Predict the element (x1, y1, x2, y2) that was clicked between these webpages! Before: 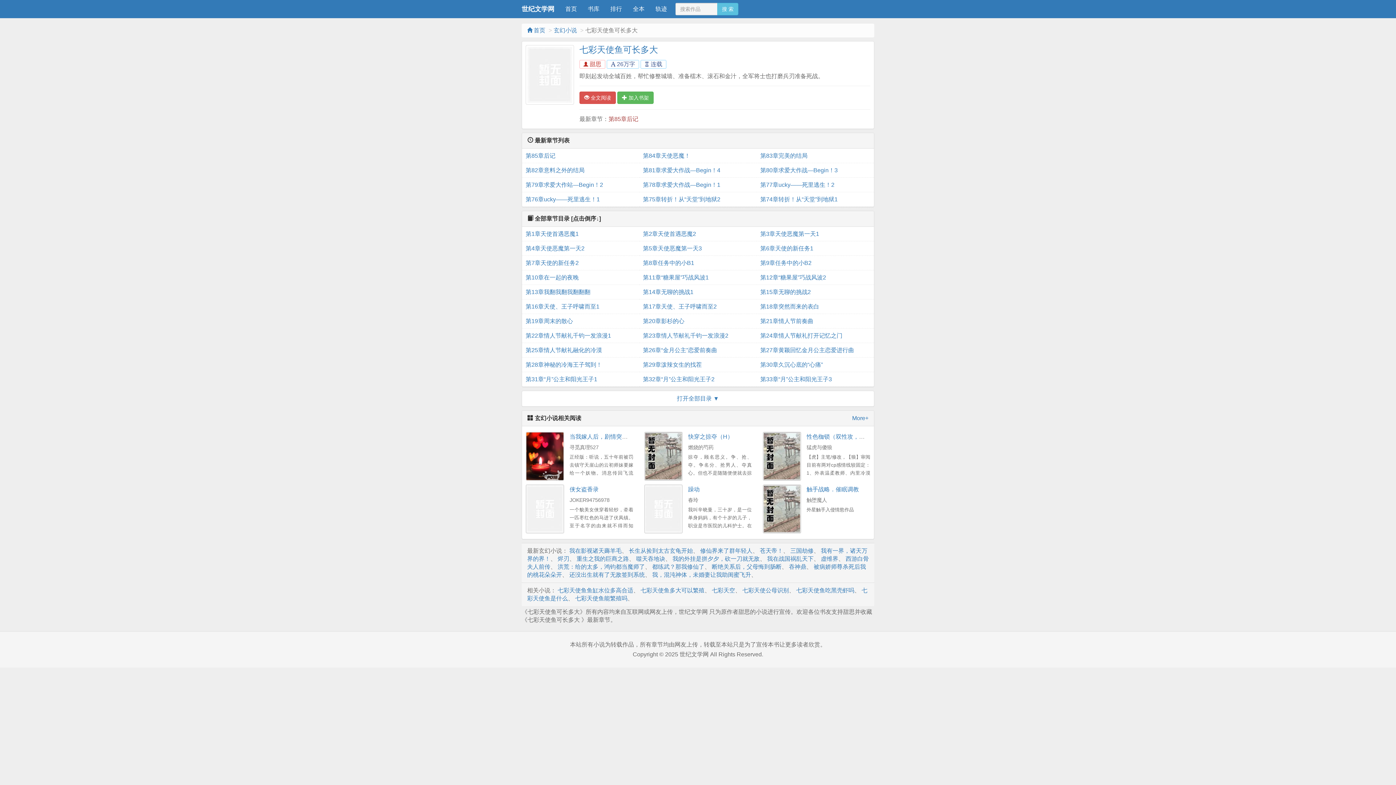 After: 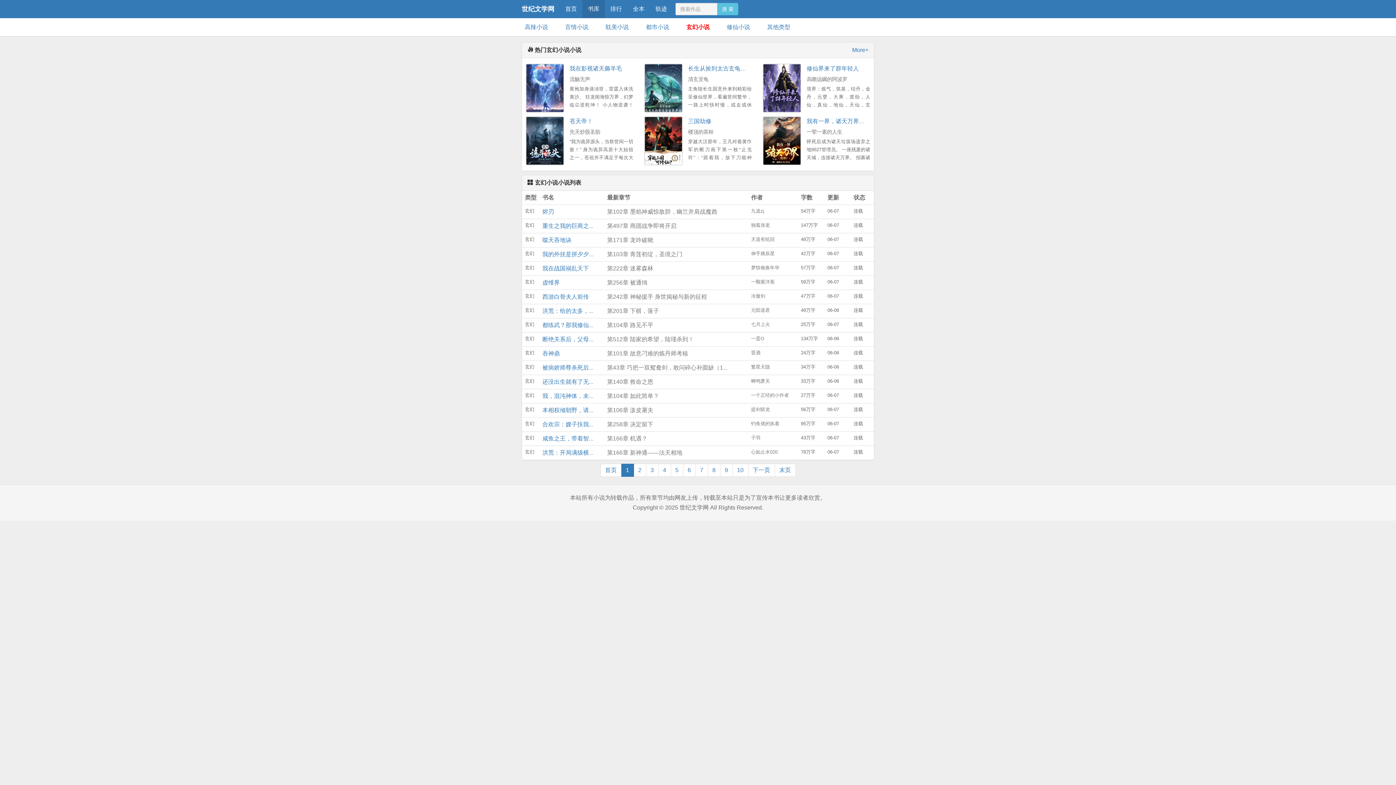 Action: bbox: (553, 27, 577, 33) label: 玄幻小说